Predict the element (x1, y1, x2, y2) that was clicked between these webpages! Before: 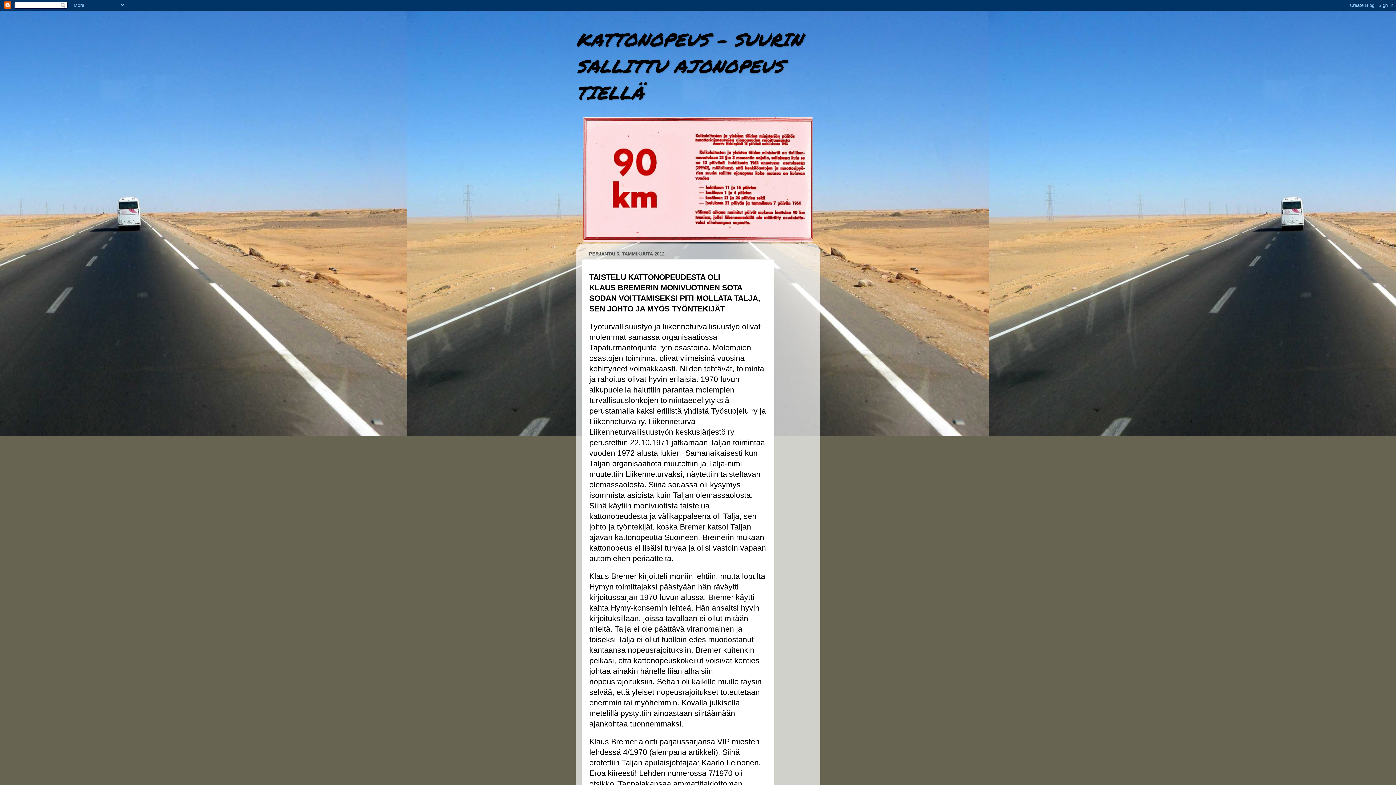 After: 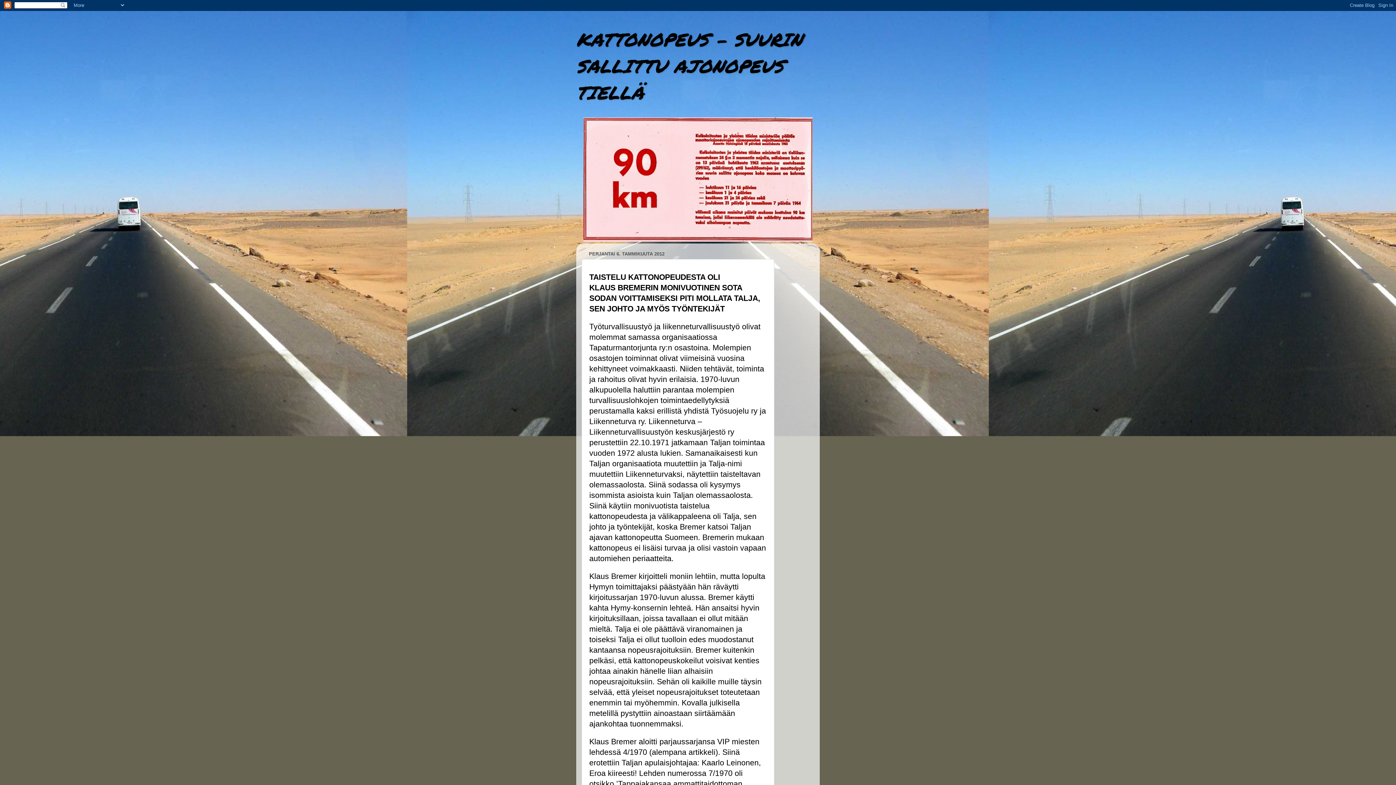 Action: label: KATTONOPEUS - SUURIN SALLITTU AJONOPEUS TIELLÄ bbox: (576, 26, 802, 105)